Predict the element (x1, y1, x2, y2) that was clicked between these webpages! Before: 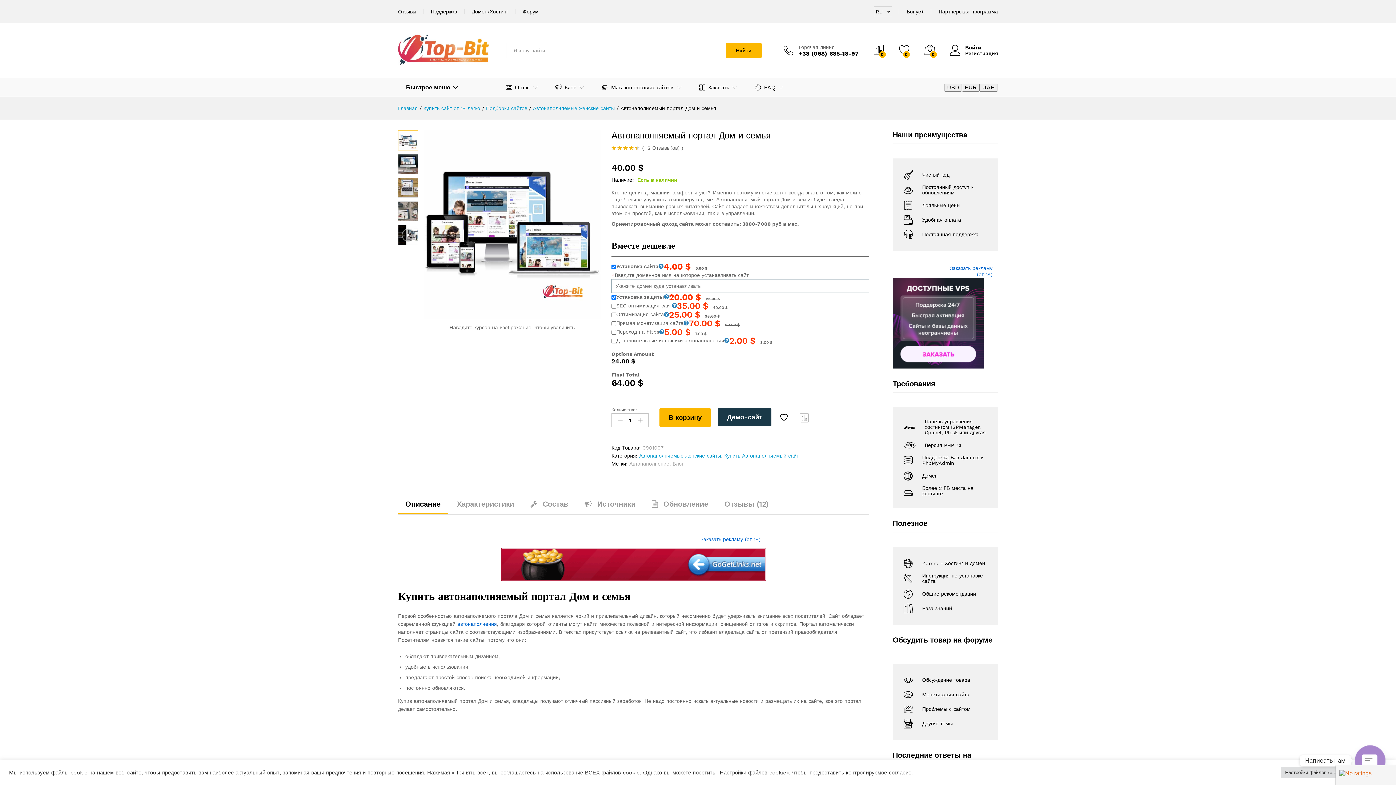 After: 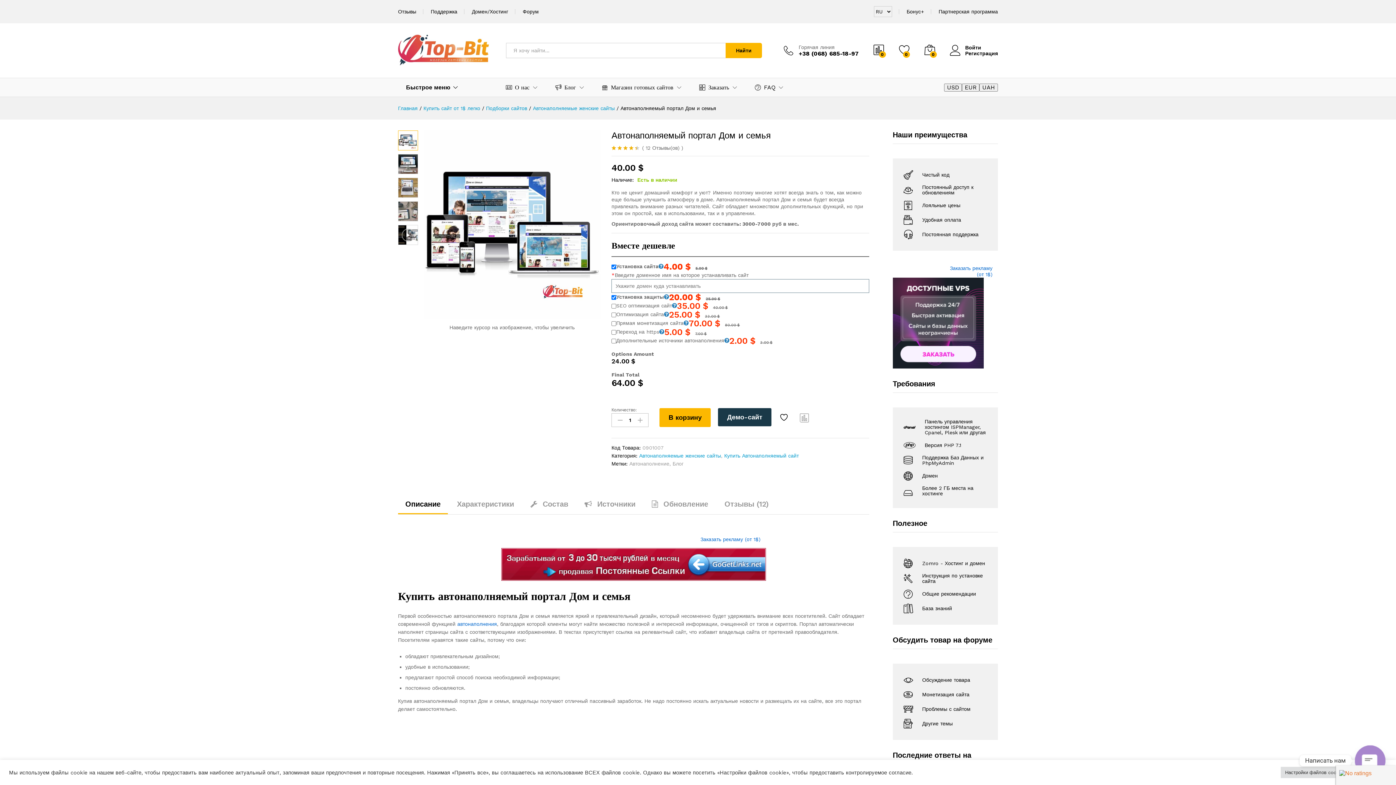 Action: bbox: (405, 500, 440, 507) label: Описание